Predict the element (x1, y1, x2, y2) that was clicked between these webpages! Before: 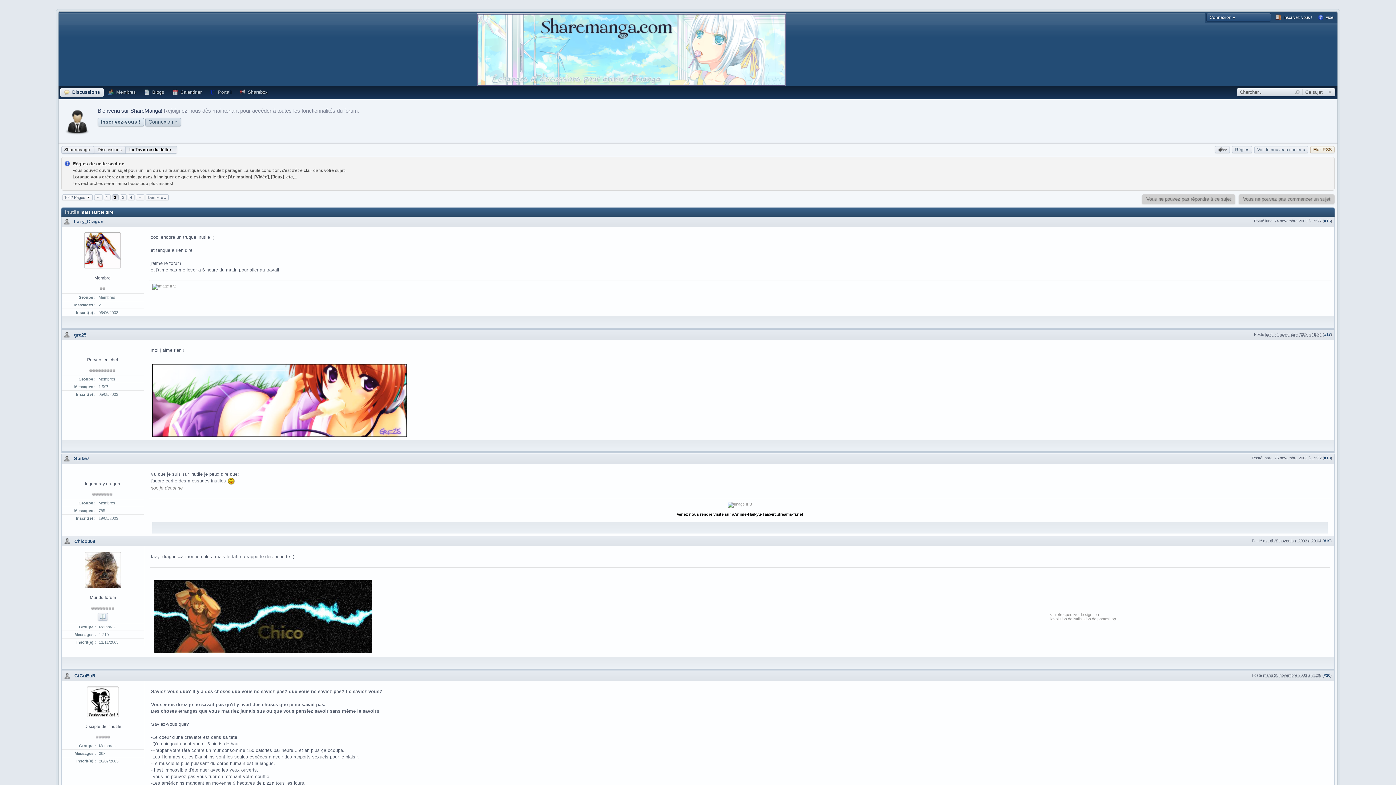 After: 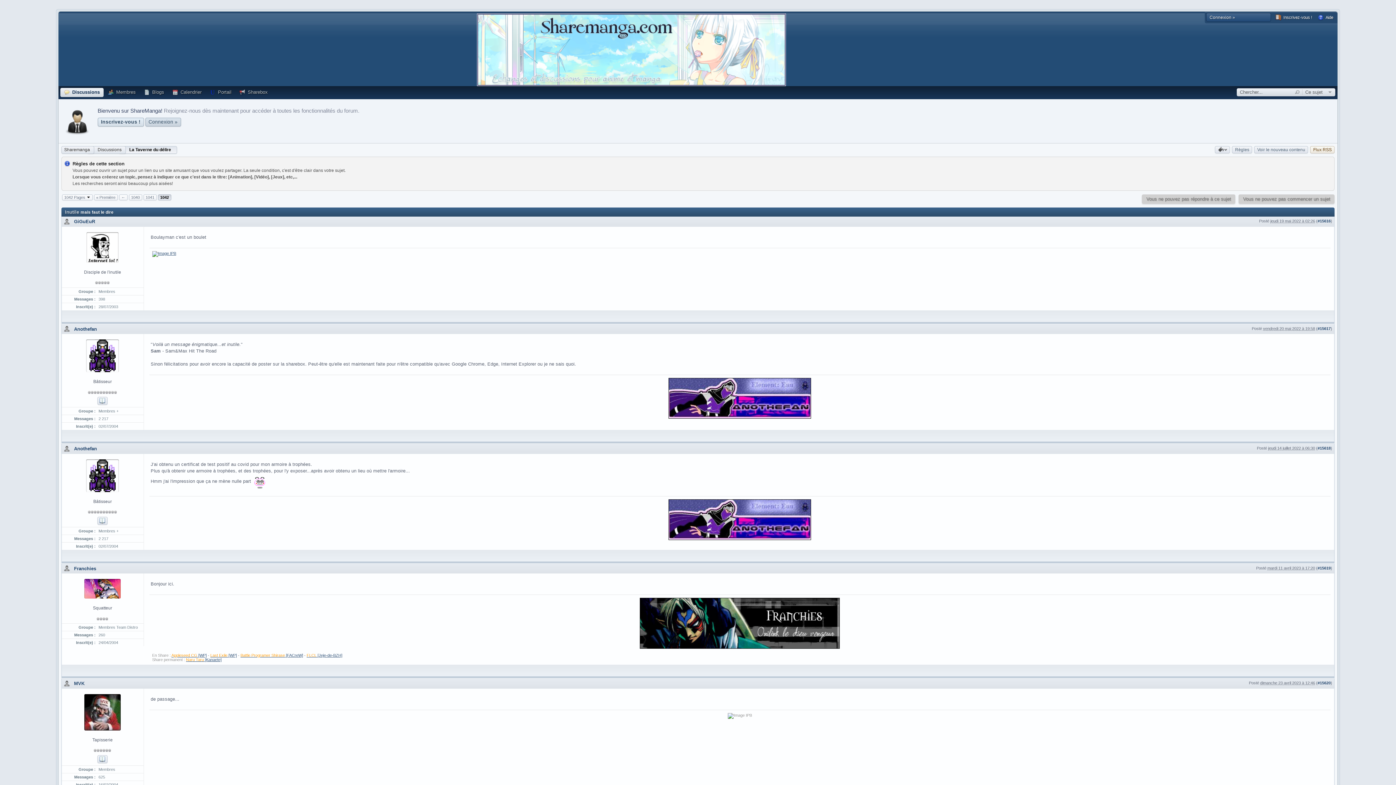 Action: bbox: (145, 194, 168, 200) label: Dernière »